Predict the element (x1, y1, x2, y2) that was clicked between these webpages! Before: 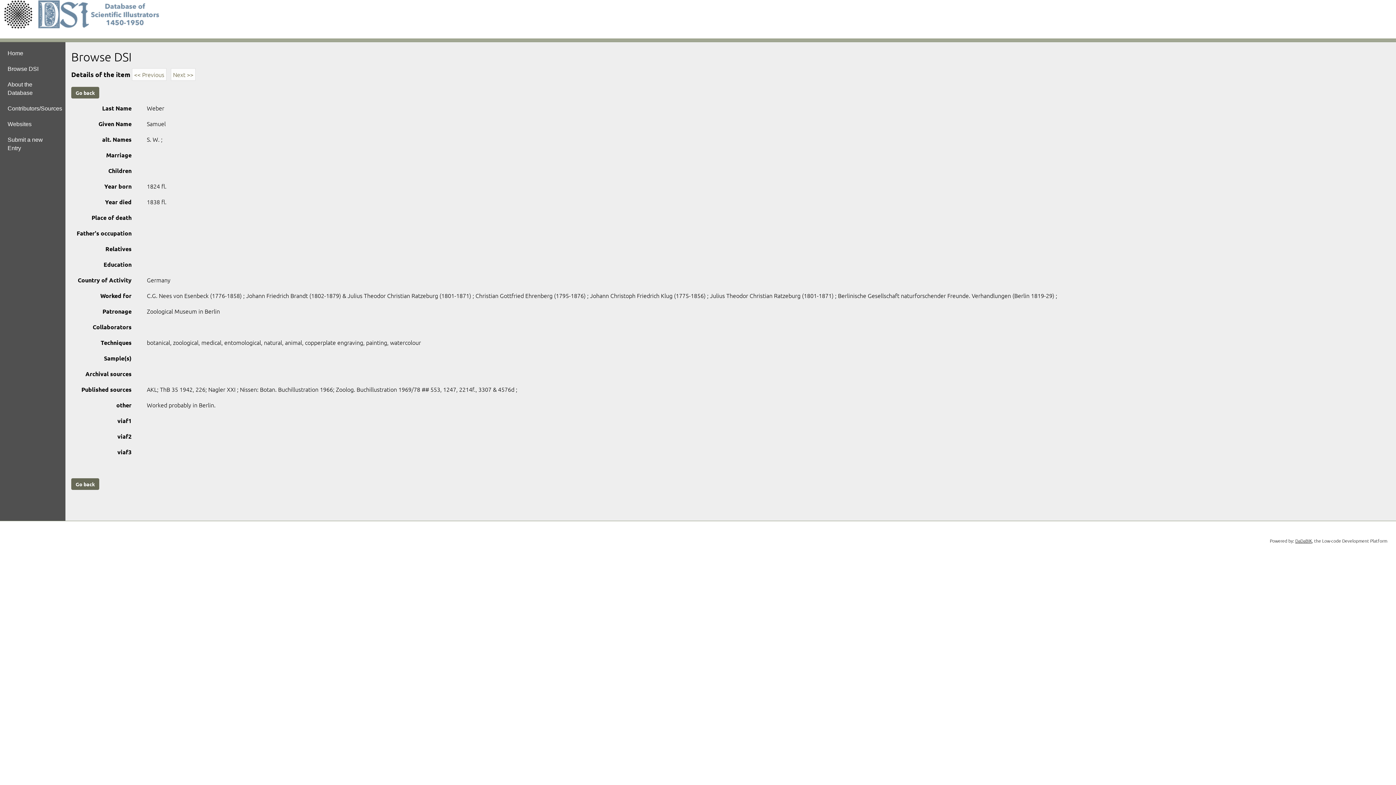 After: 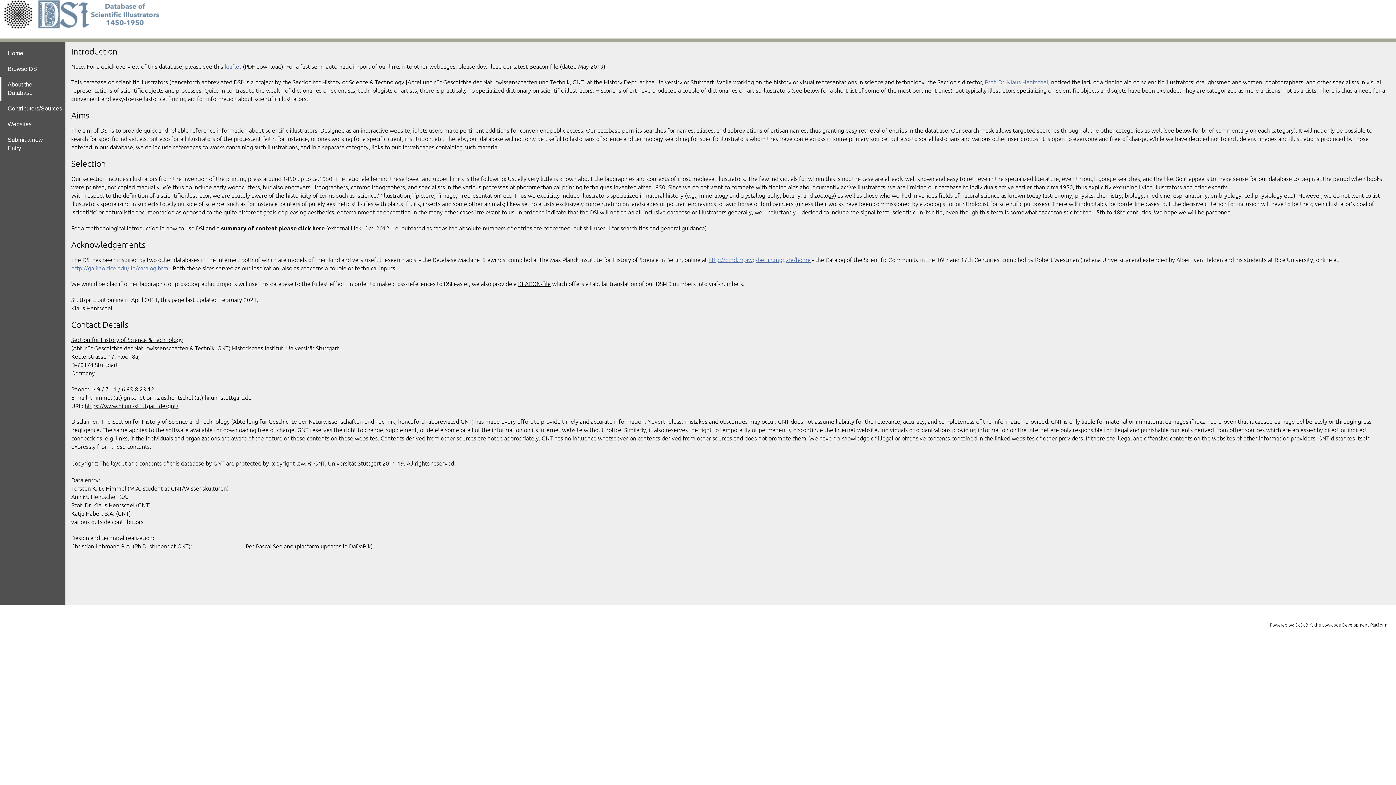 Action: label: About the Database bbox: (0, 76, 65, 100)